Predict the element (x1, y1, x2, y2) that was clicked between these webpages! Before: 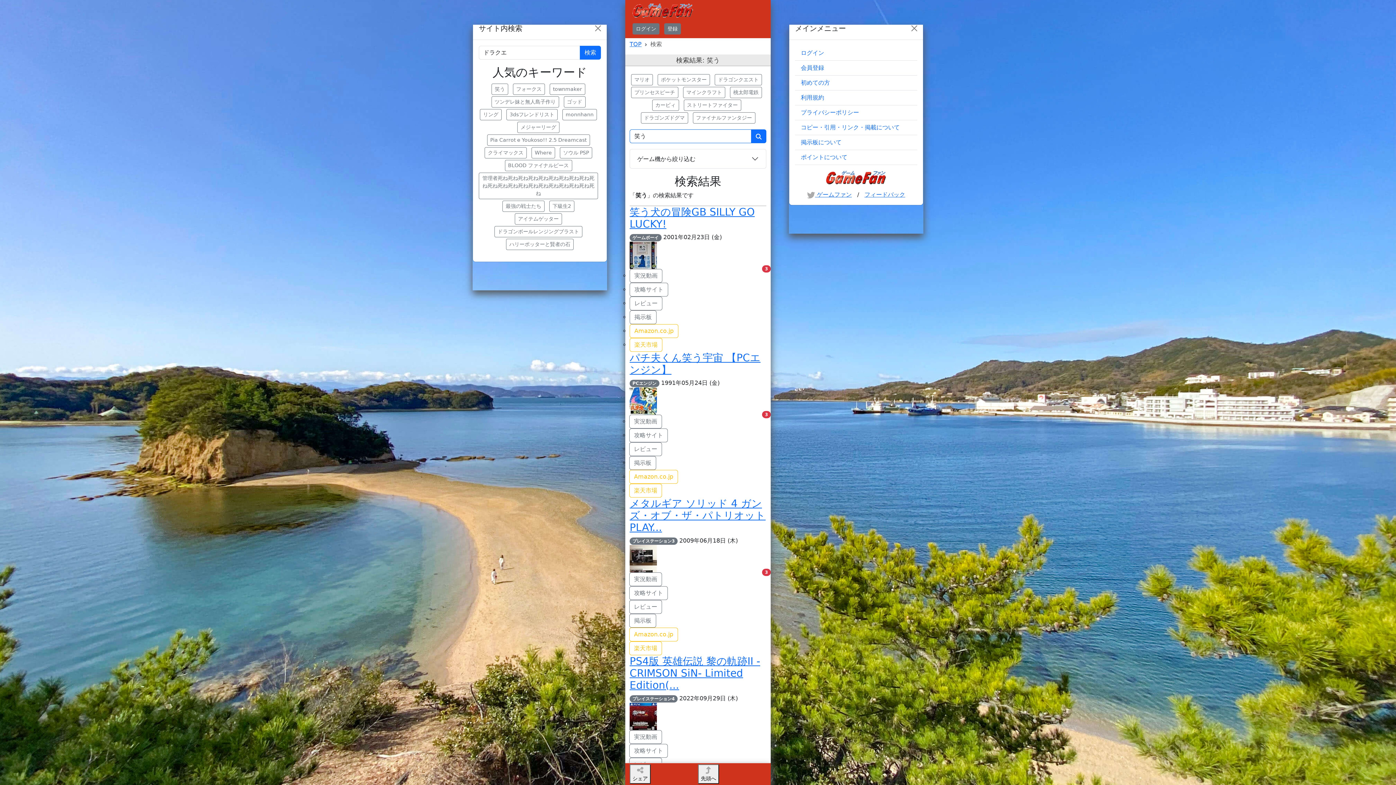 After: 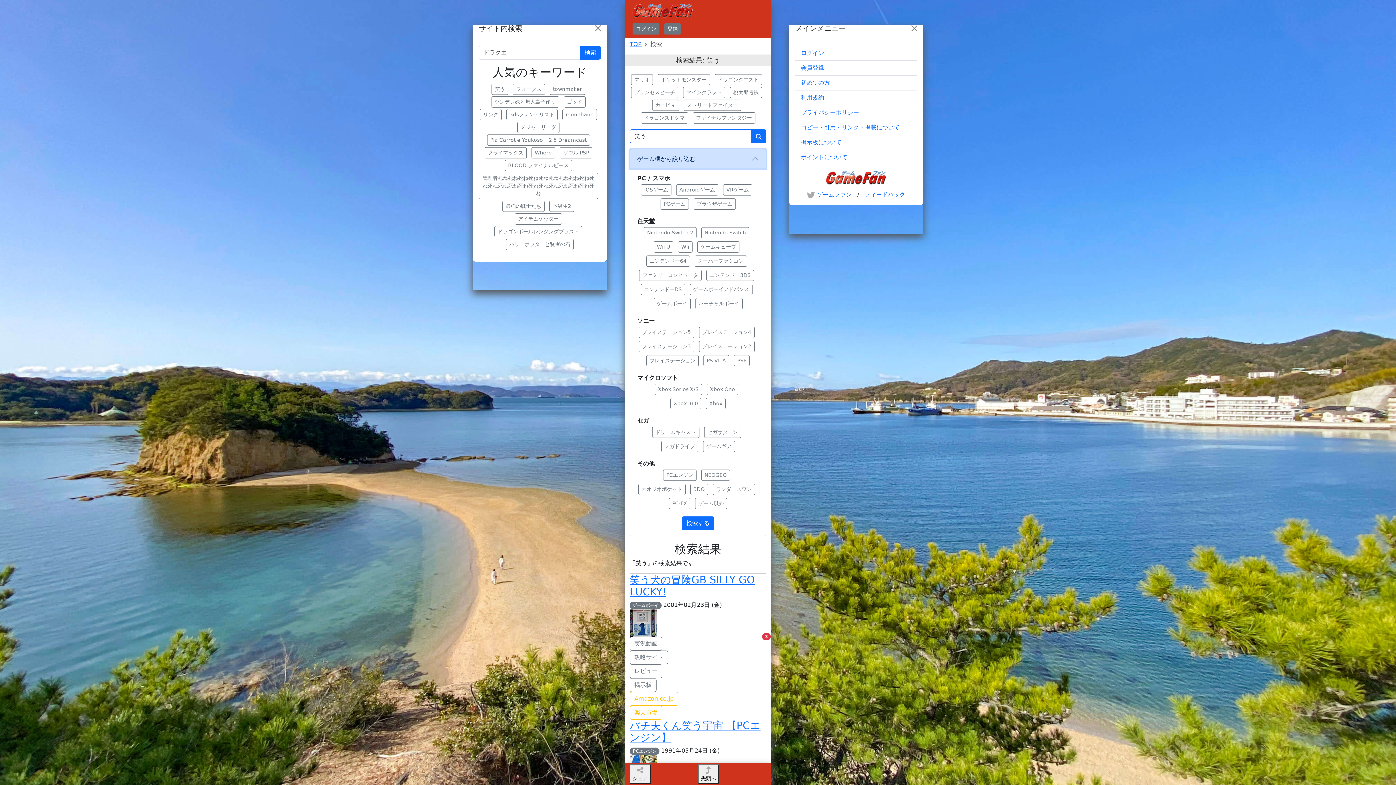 Action: bbox: (630, 149, 766, 168) label: ゲーム機から絞り込む